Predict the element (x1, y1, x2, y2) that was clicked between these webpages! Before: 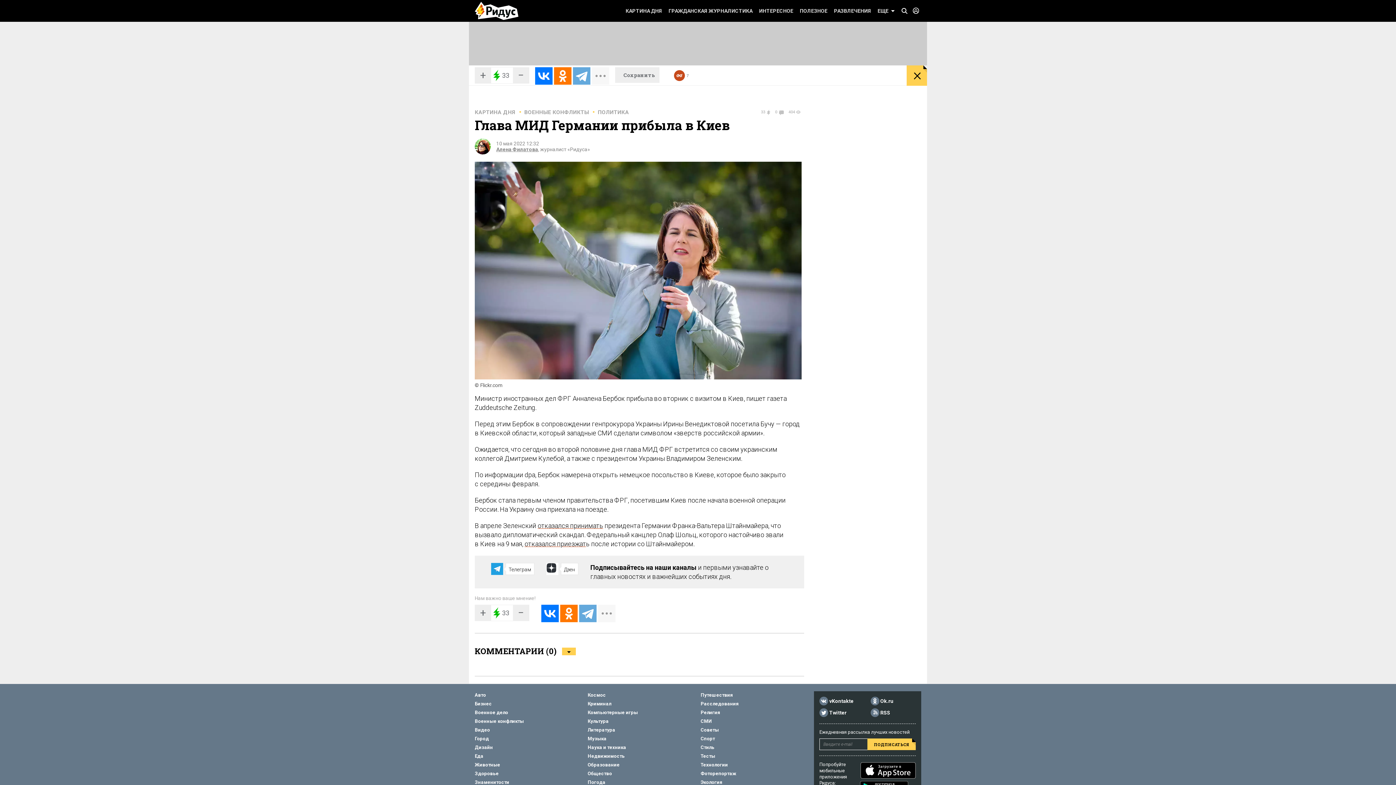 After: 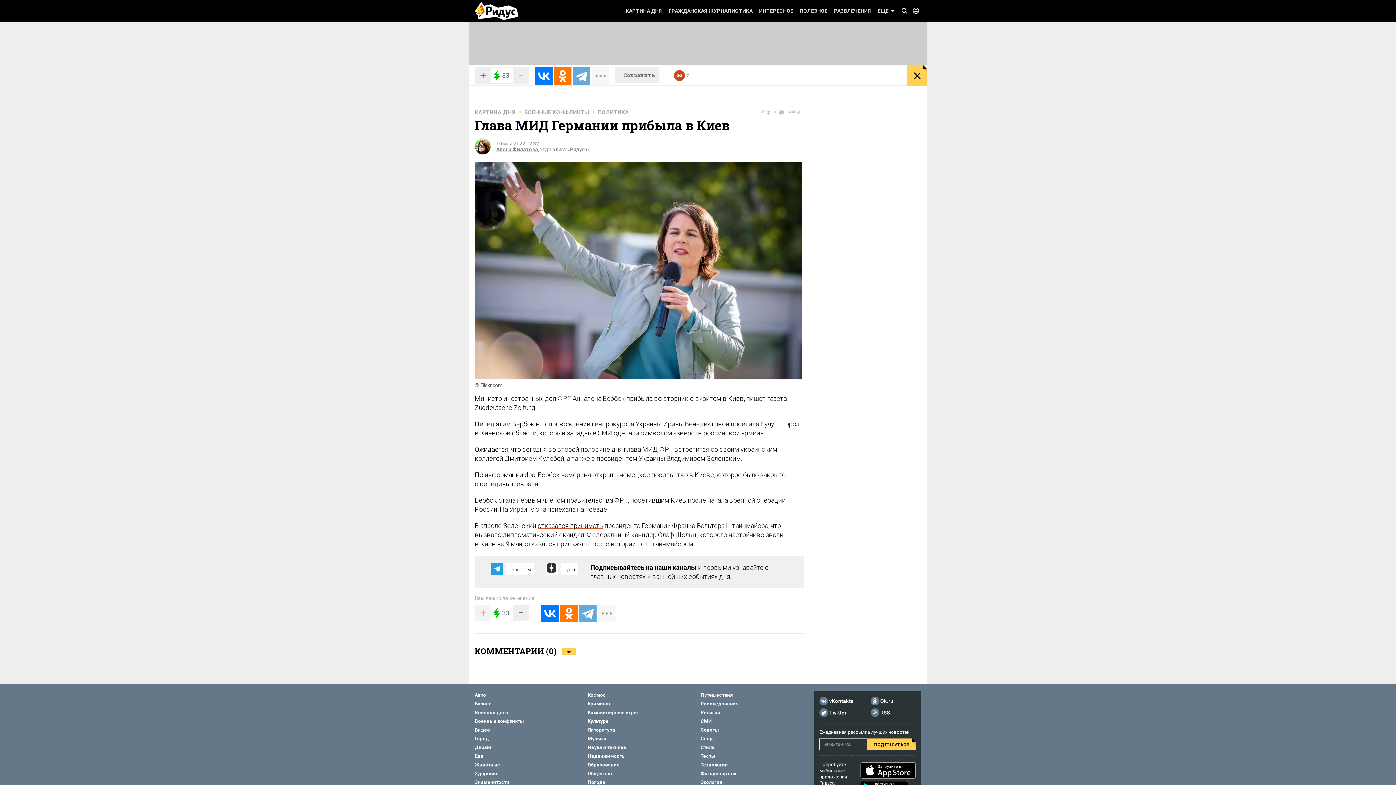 Action: bbox: (475, 605, 491, 621) label: +